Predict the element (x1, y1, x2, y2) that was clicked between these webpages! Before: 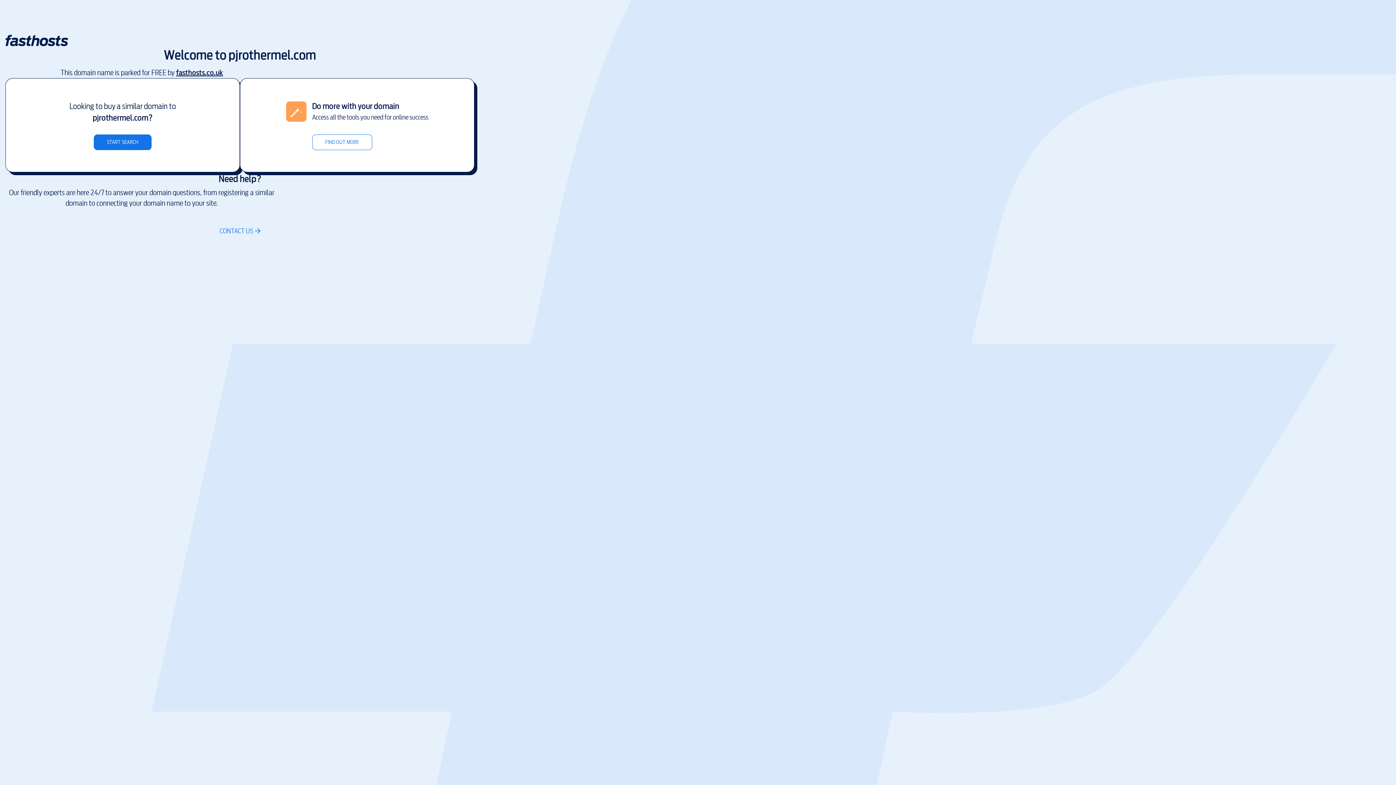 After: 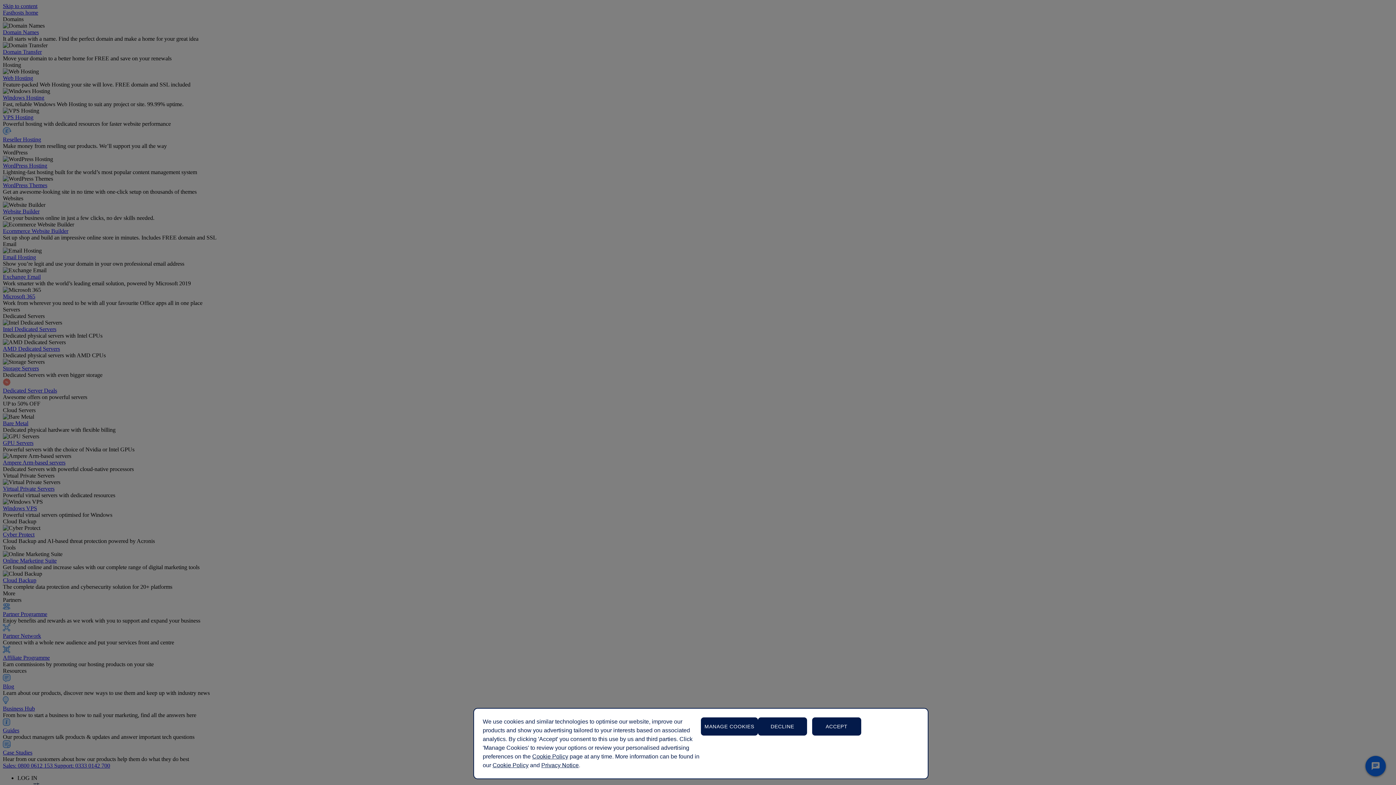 Action: bbox: (176, 67, 223, 78) label: fasthosts.co.uk